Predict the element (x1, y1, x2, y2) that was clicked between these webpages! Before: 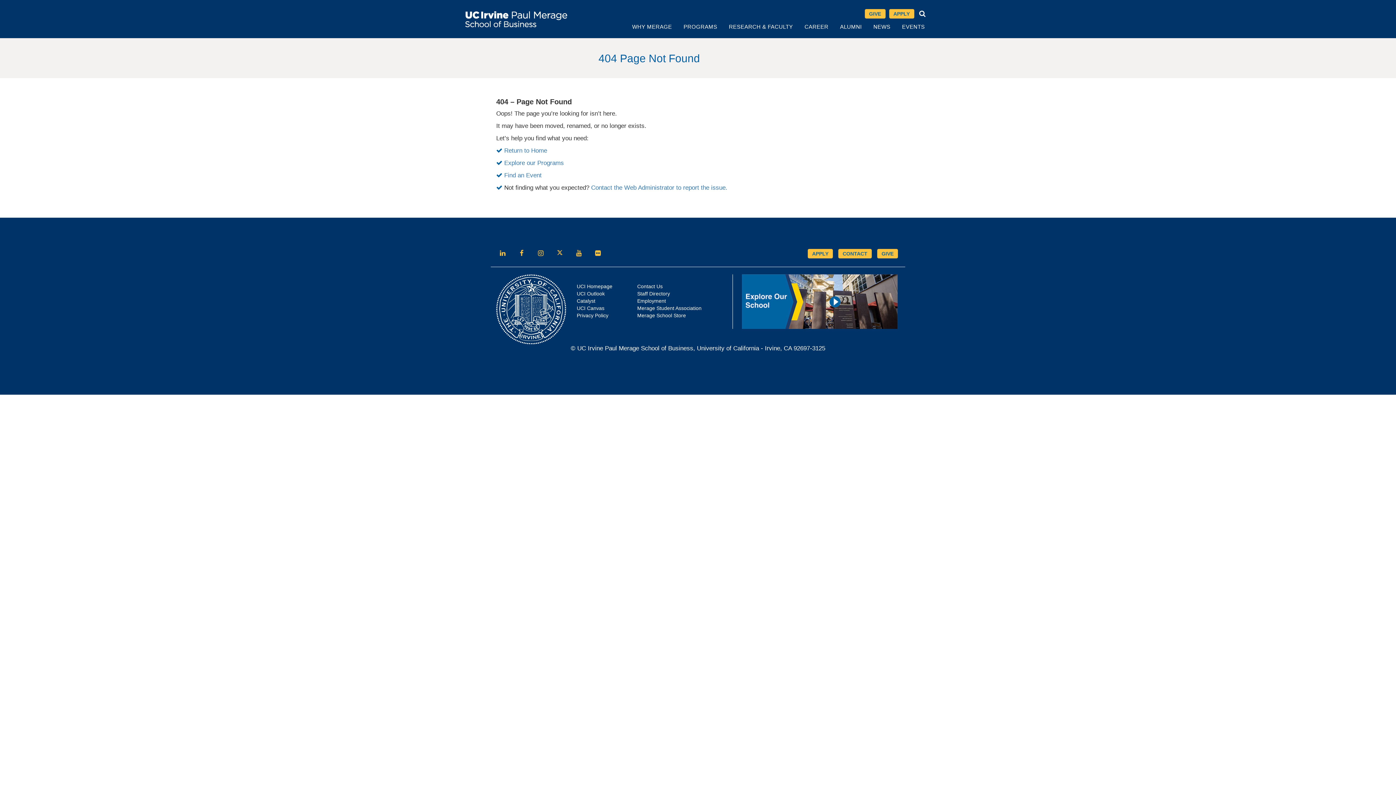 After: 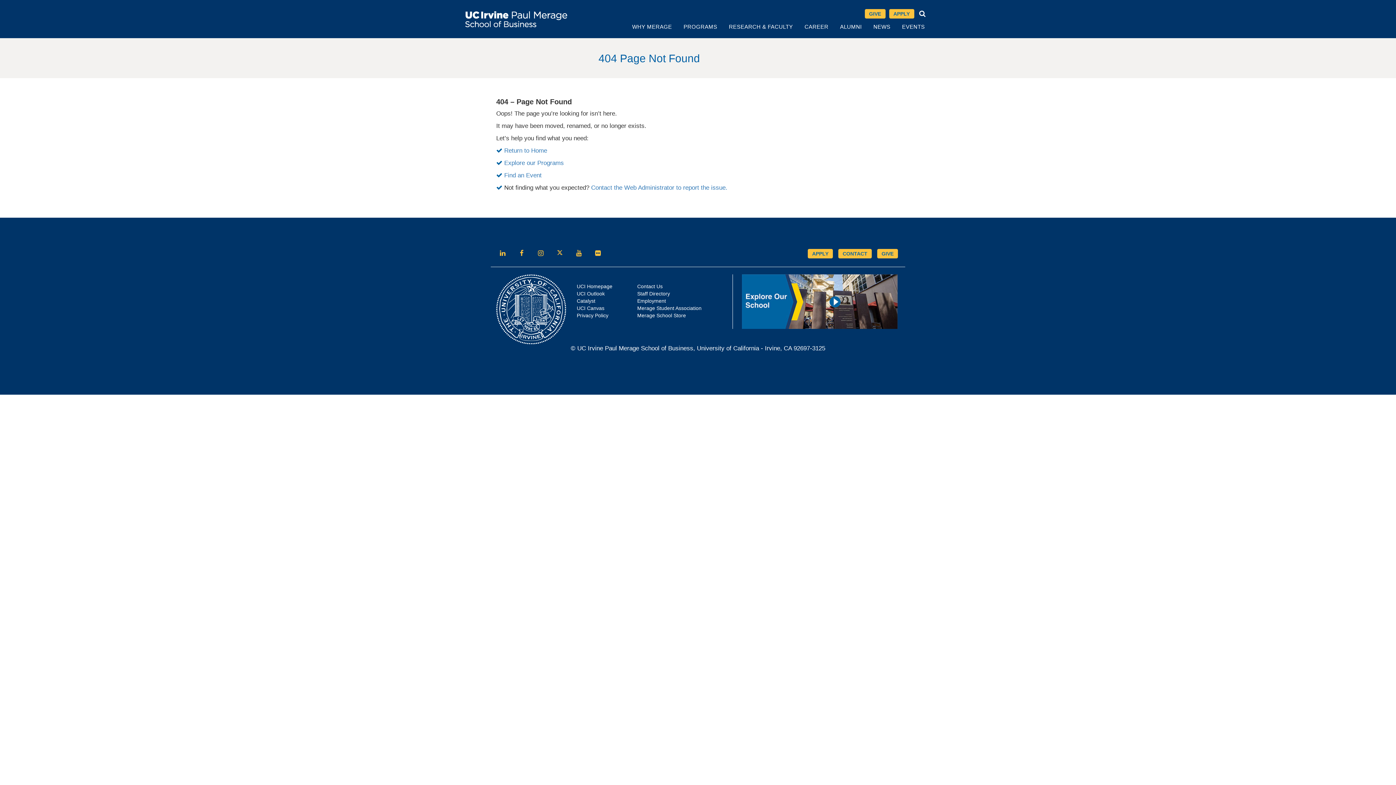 Action: label: Follow us on Flickr bbox: (591, 247, 604, 259)